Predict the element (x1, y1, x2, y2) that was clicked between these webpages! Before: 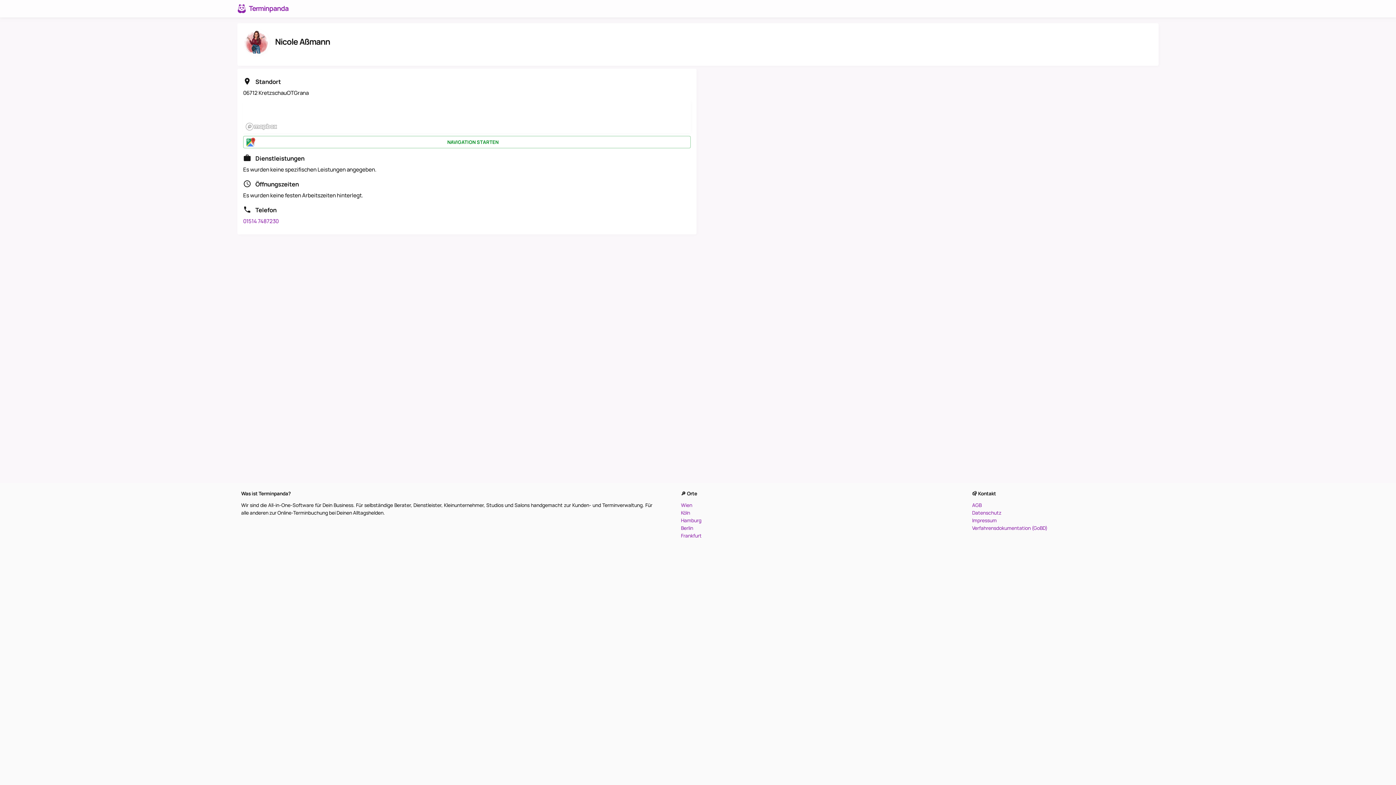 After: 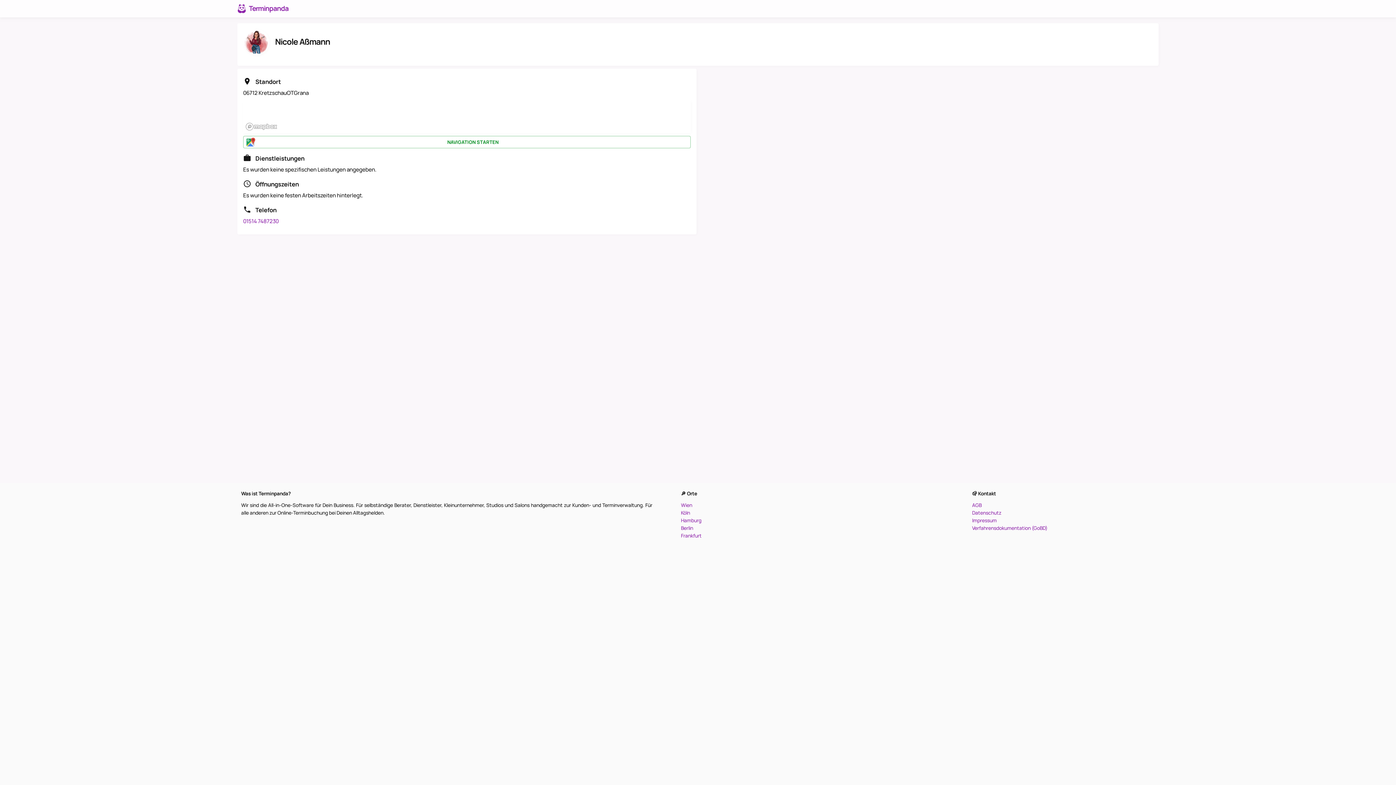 Action: bbox: (245, 122, 277, 130) label: Mapbox homepage